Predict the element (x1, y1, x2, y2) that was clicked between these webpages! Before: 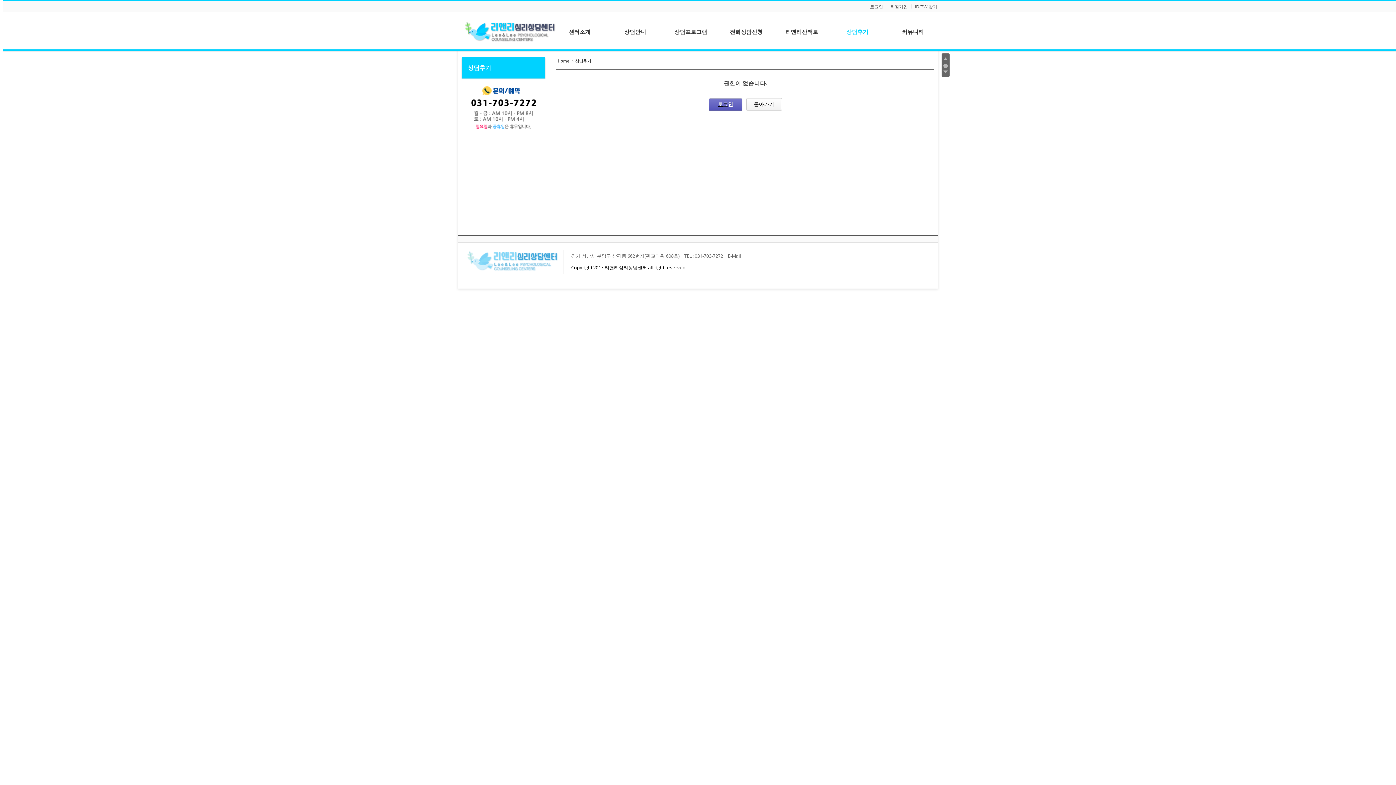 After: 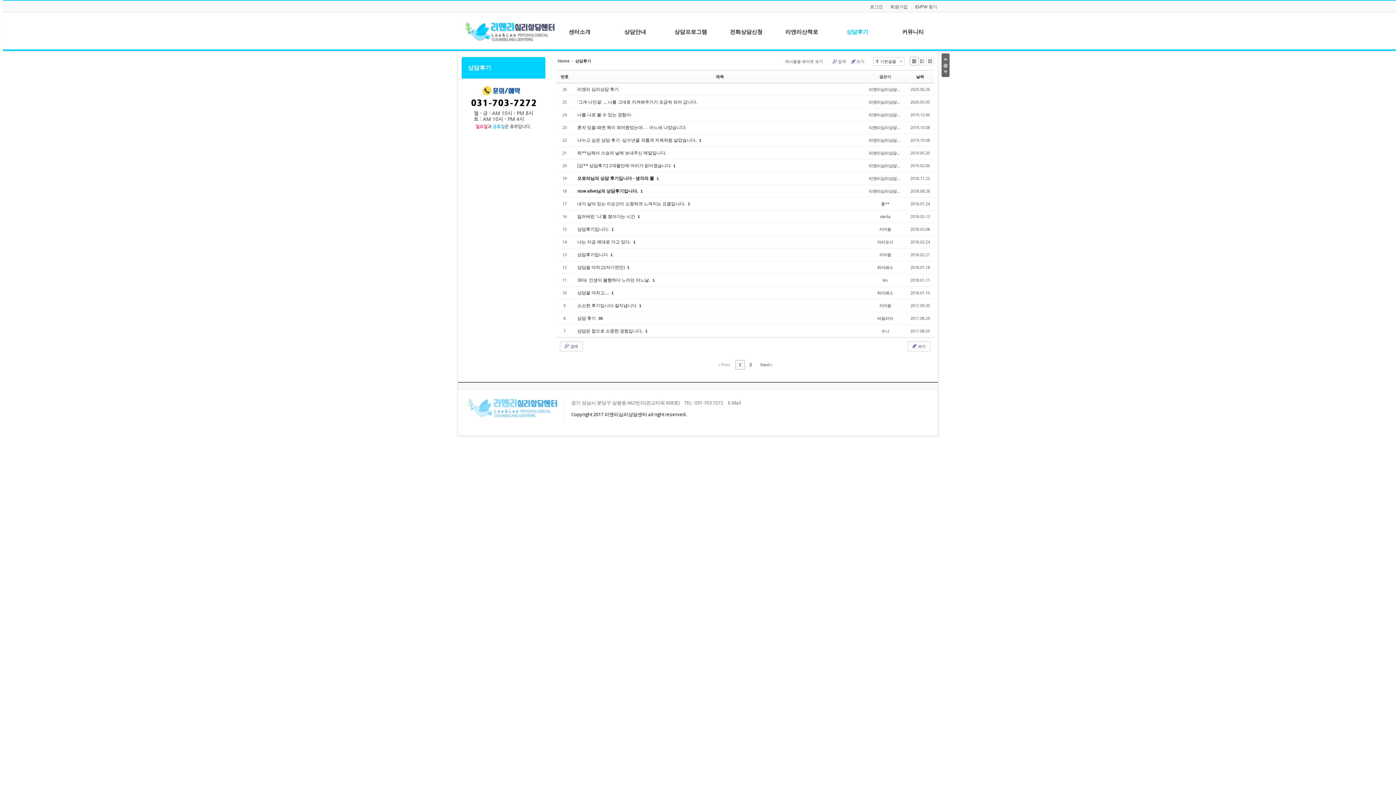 Action: bbox: (468, 57, 536, 78) label: 상담후기